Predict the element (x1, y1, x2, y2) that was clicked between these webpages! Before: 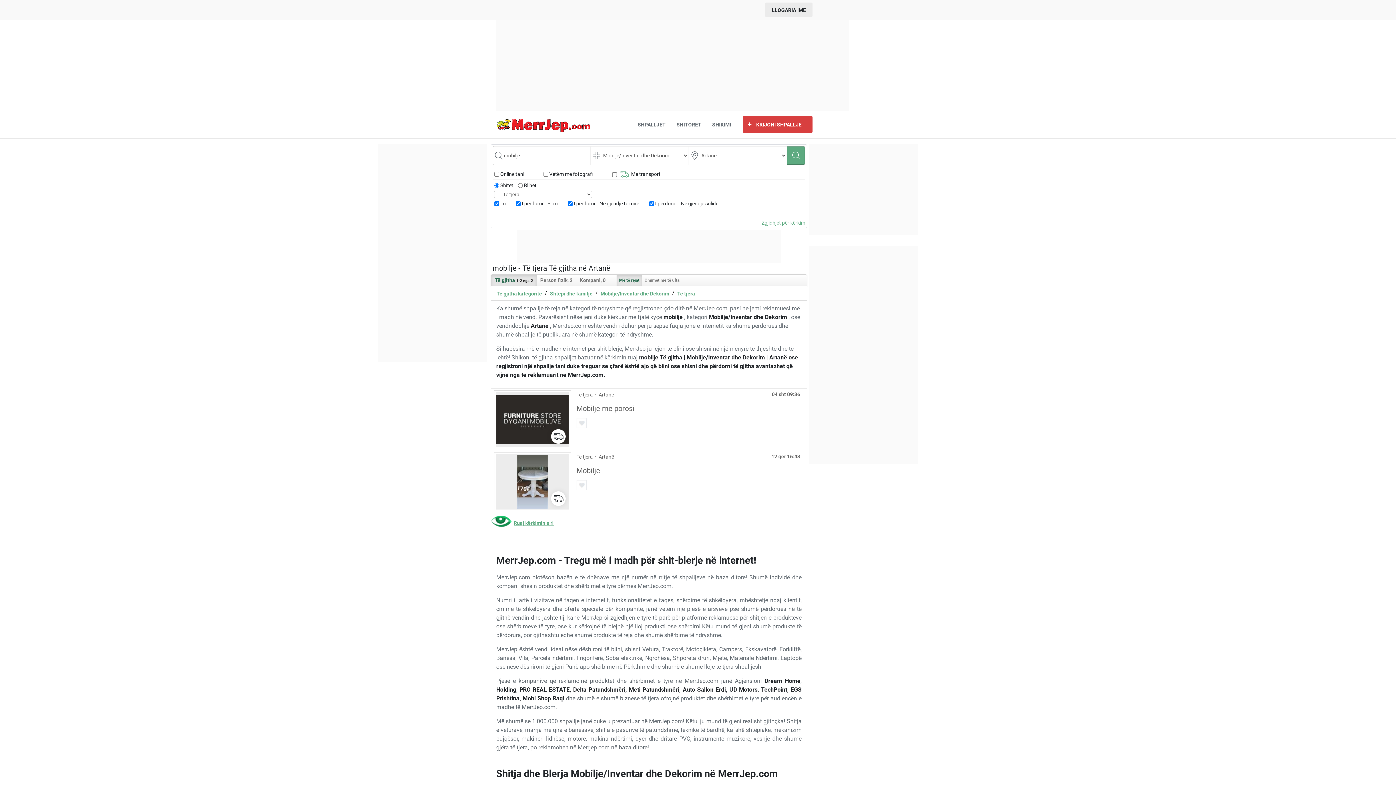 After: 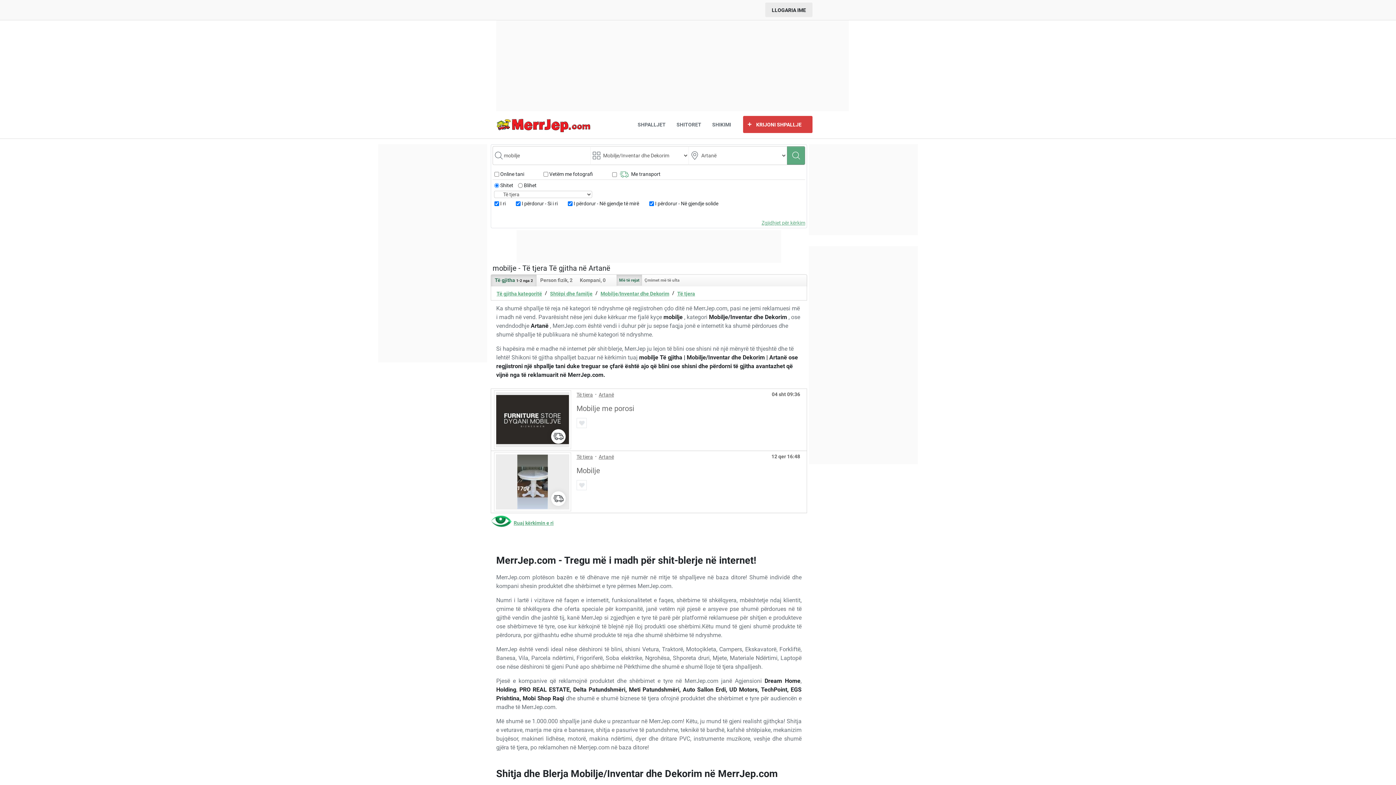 Action: label: Të tjera bbox: (576, 391, 593, 398)